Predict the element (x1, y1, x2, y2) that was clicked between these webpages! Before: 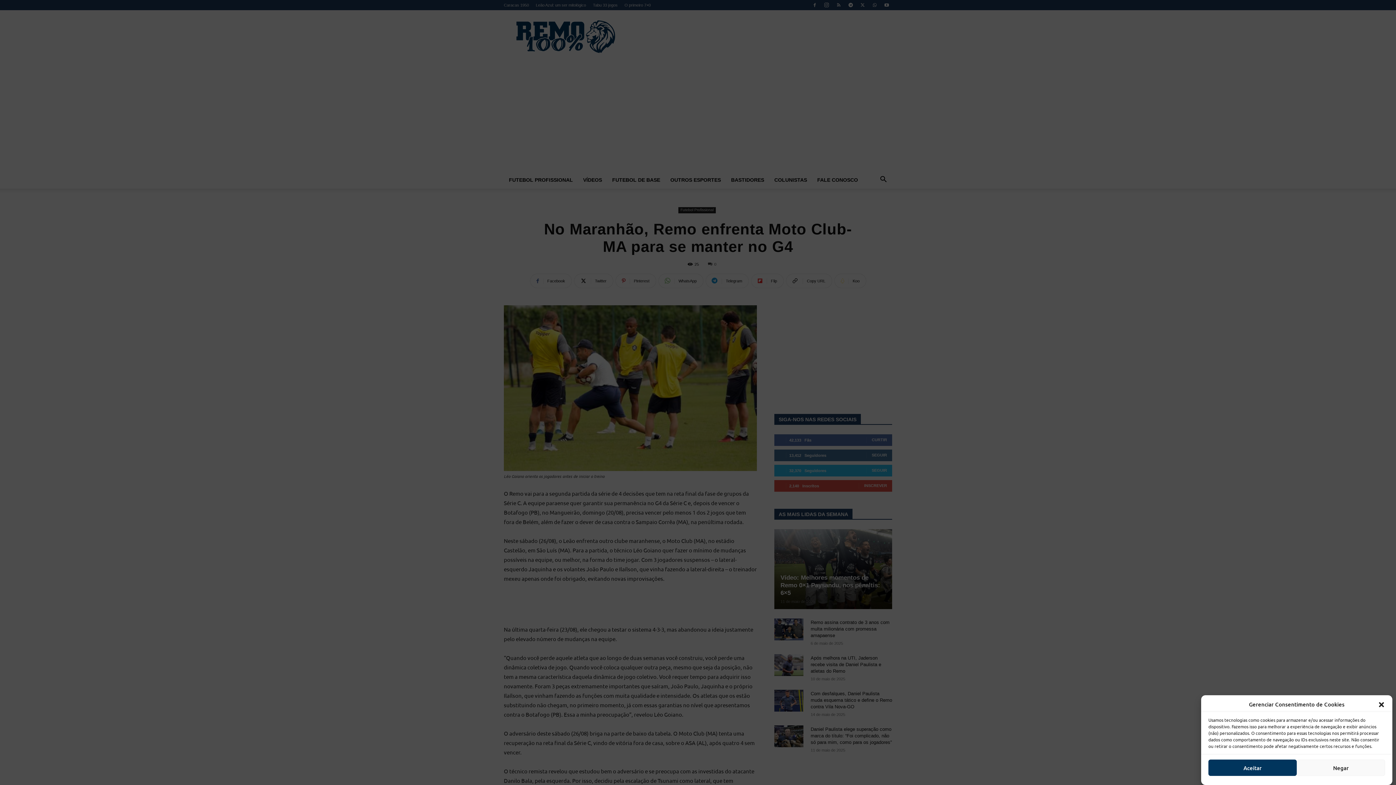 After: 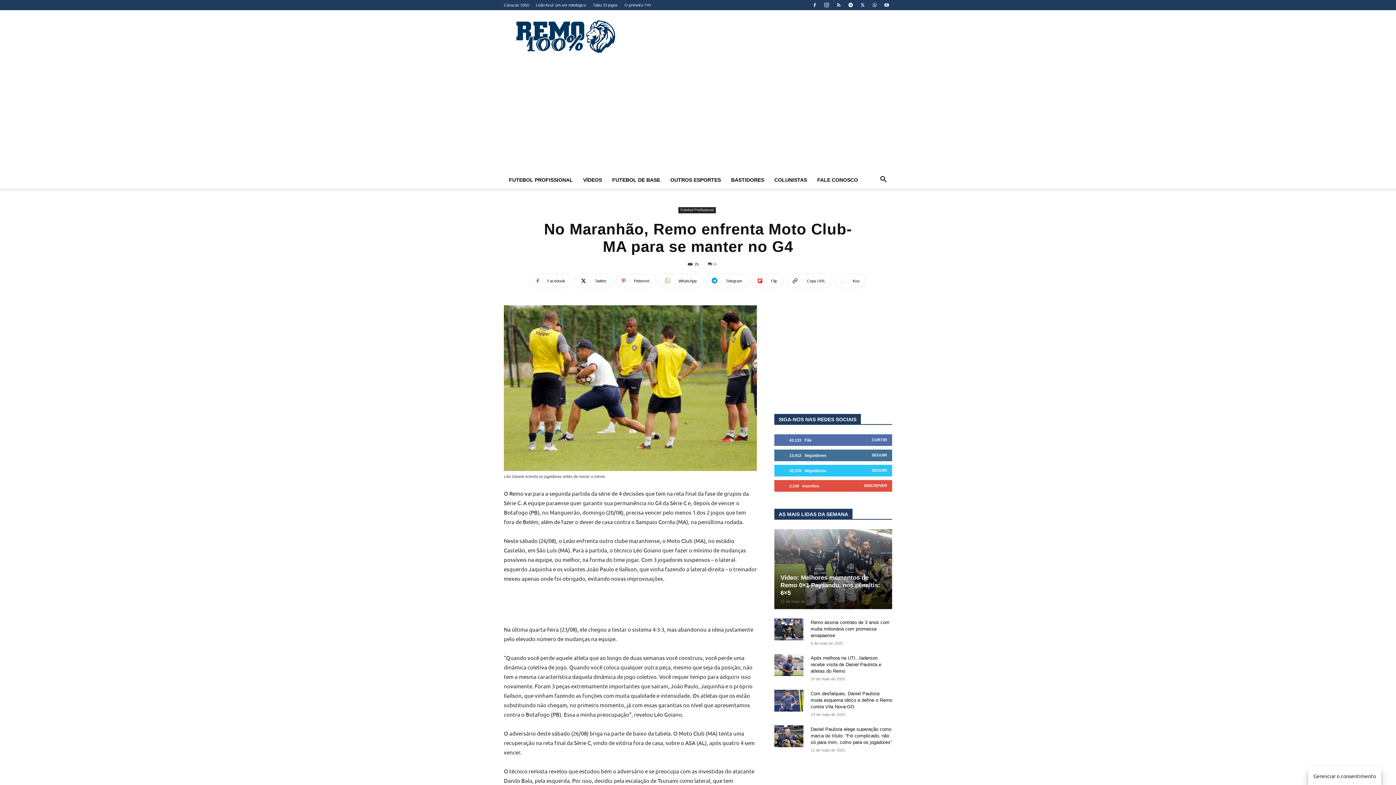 Action: label: Aceitar bbox: (1208, 760, 1297, 776)